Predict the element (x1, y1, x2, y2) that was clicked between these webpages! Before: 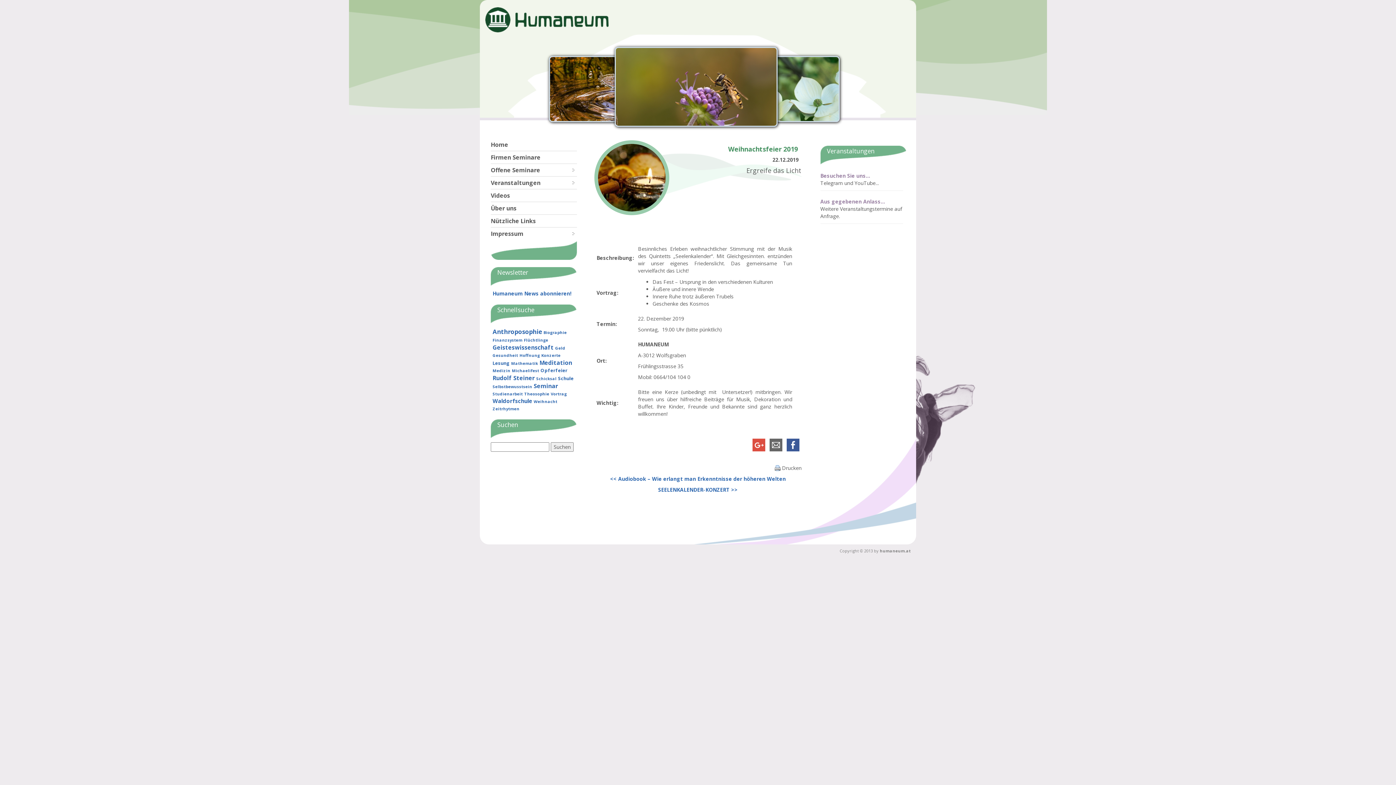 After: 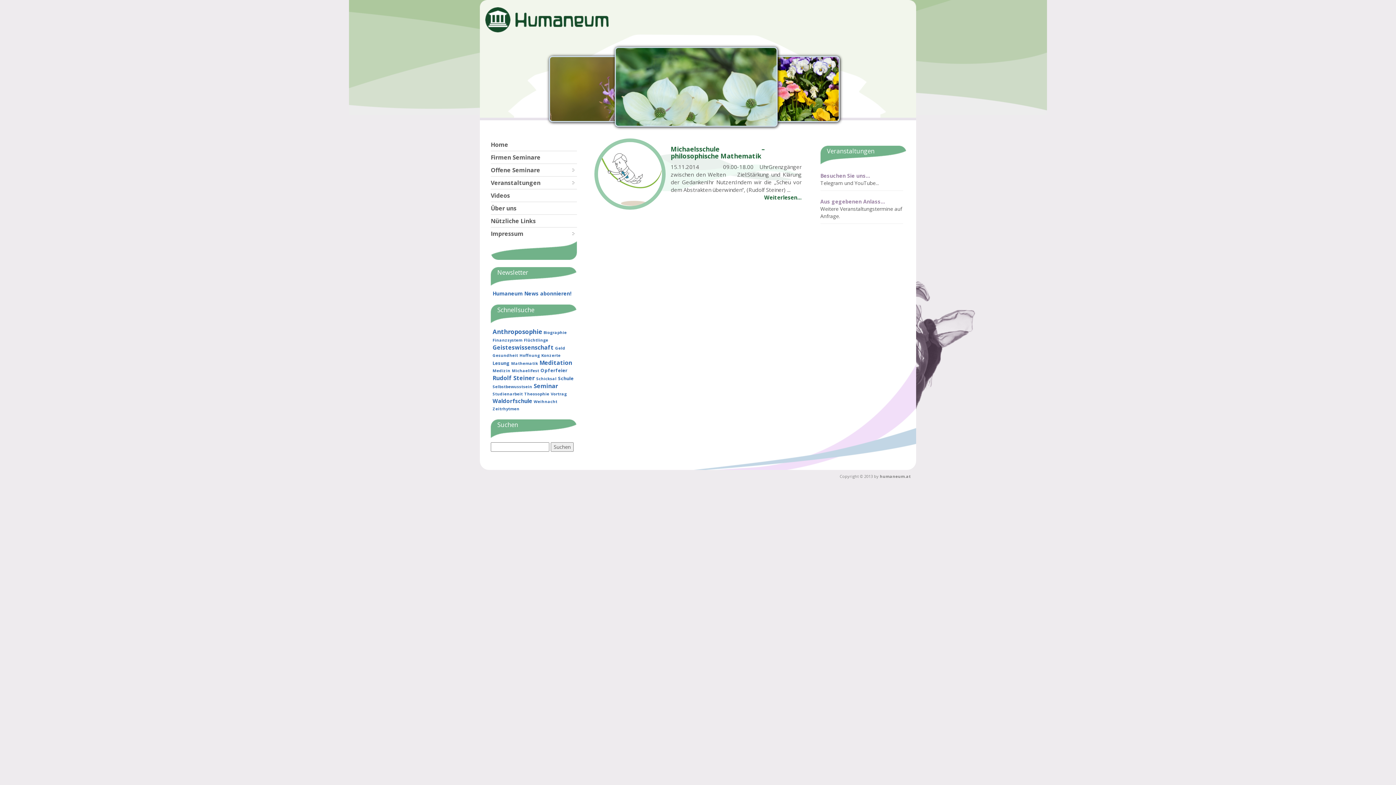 Action: bbox: (511, 360, 538, 366) label: Mathematik (1 Eintrag)